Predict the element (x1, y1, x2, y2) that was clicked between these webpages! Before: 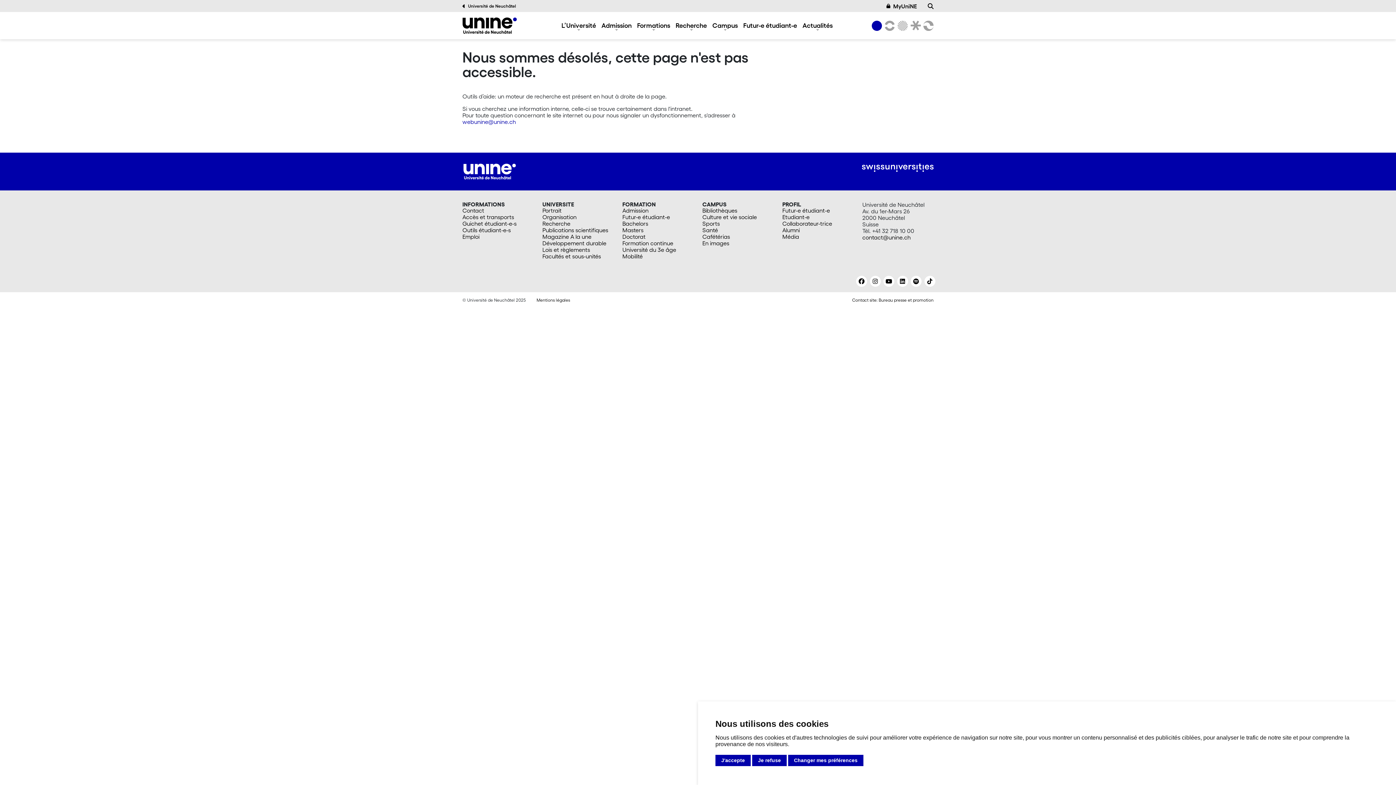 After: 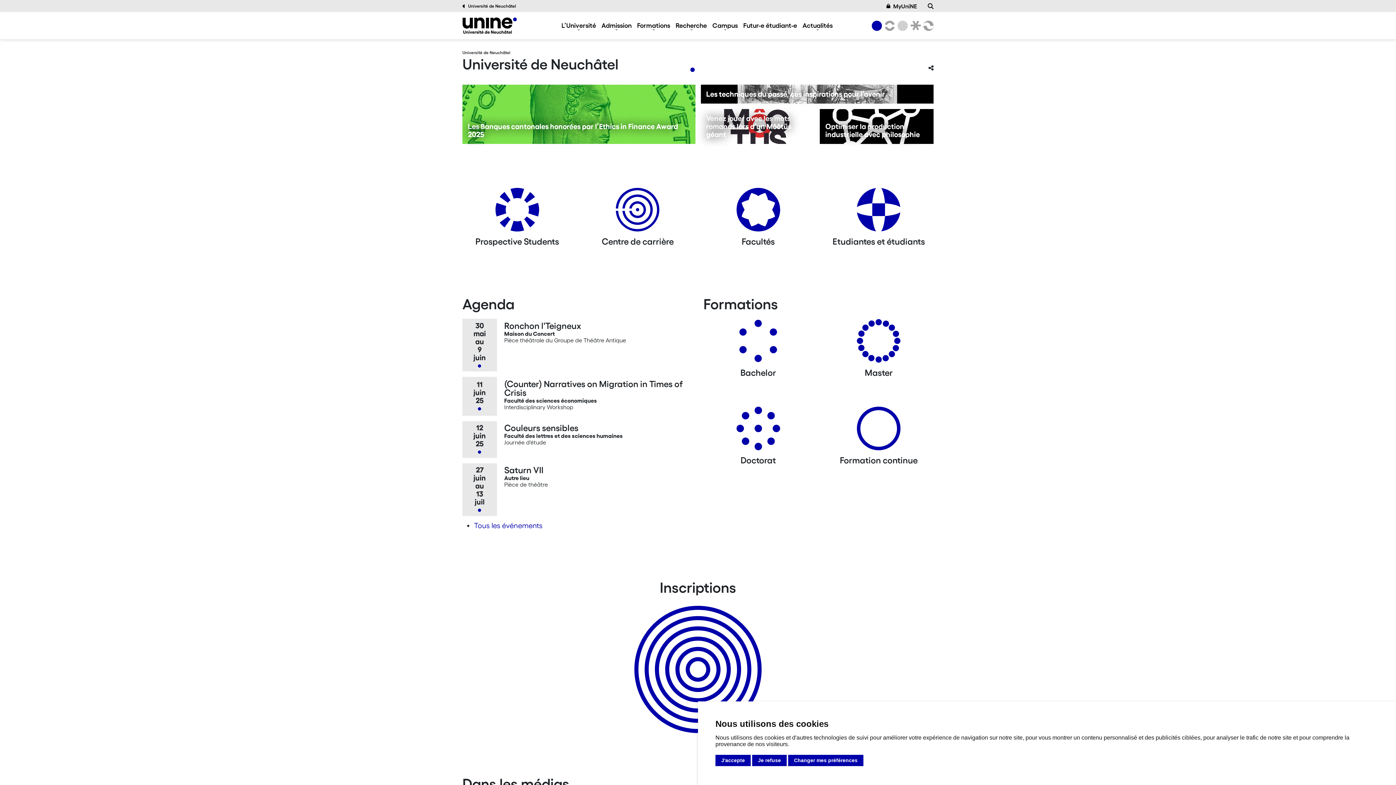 Action: bbox: (462, 2, 516, 9) label: Université de Neuchâtel